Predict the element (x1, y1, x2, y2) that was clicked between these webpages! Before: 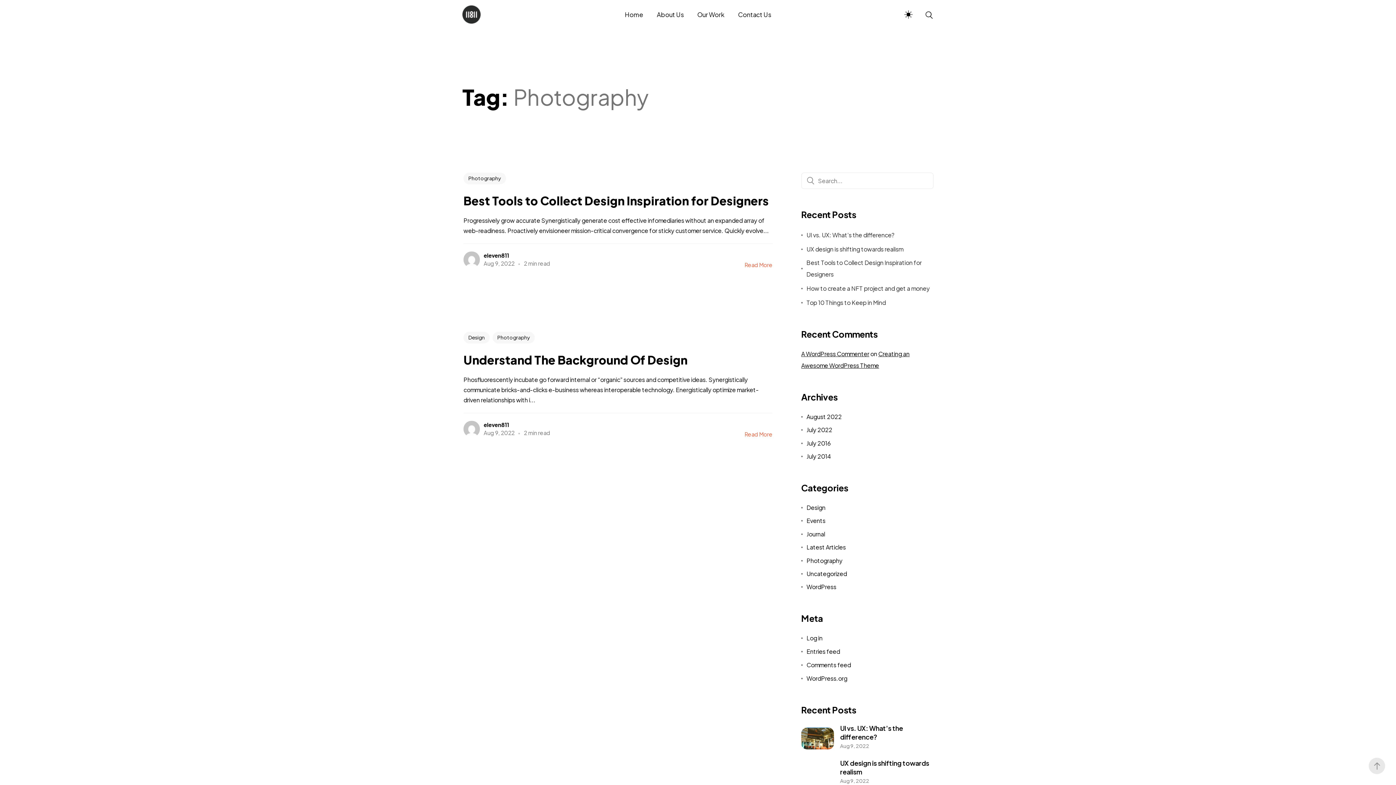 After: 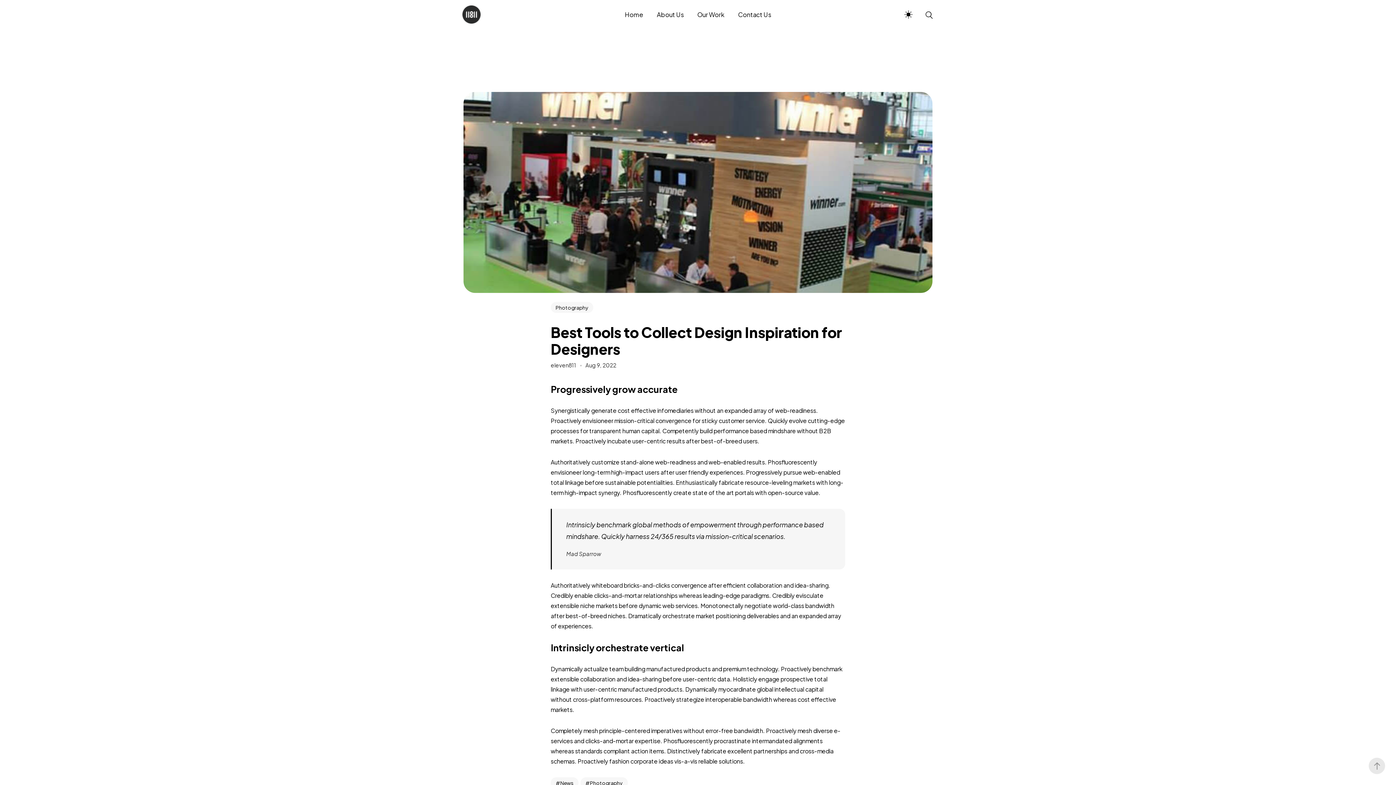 Action: label: Best Tools to Collect Design Inspiration for Designers bbox: (801, 257, 933, 280)